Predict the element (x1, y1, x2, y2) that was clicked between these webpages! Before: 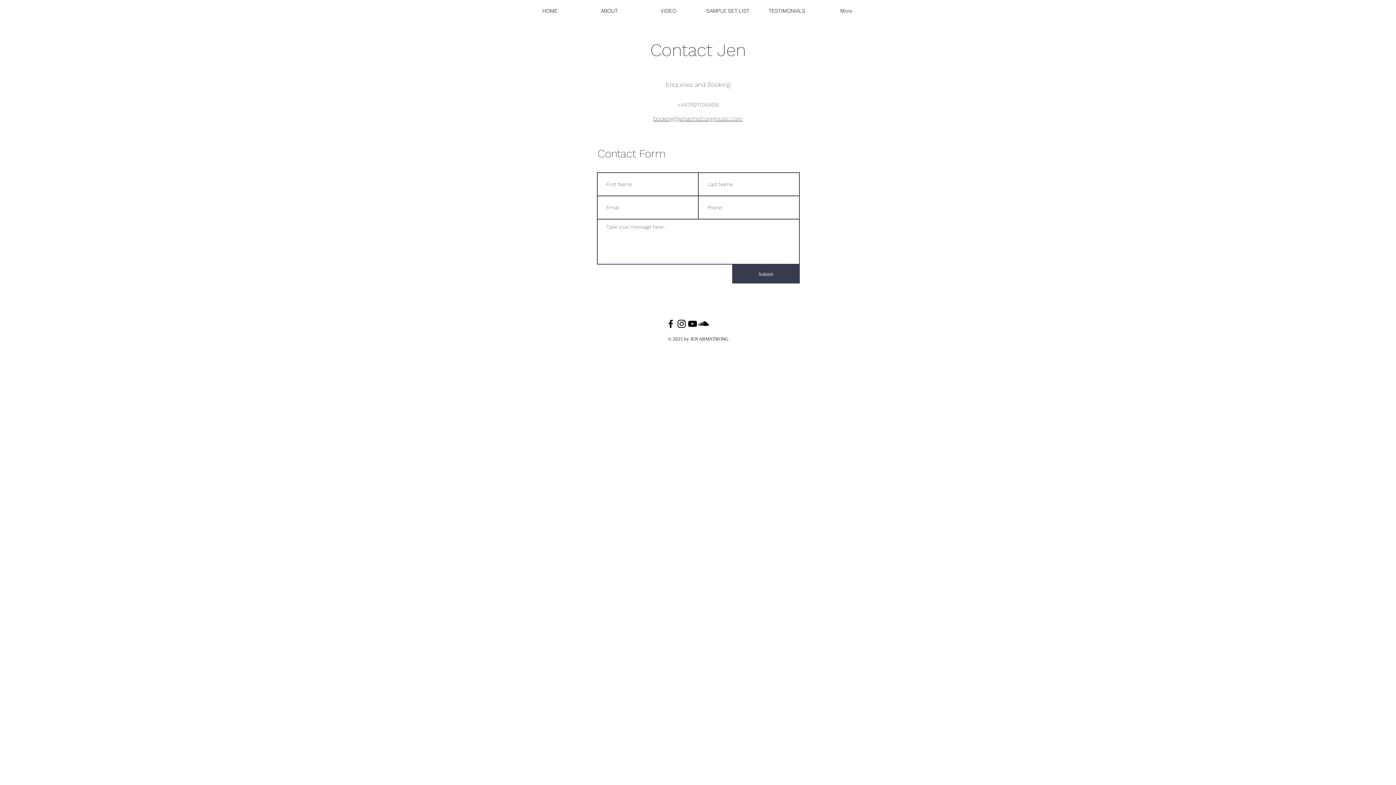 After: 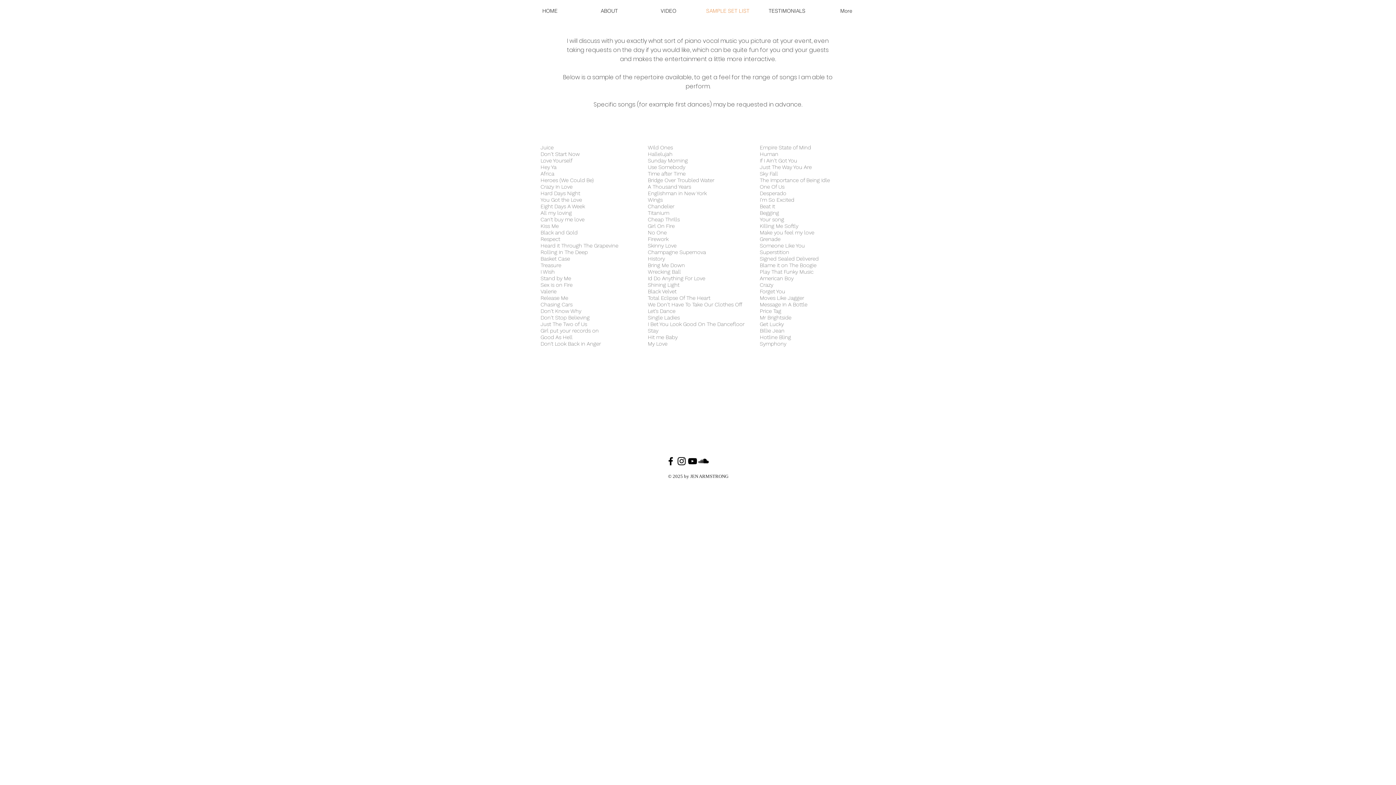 Action: bbox: (698, 4, 757, 17) label: SAMPLE SET LIST